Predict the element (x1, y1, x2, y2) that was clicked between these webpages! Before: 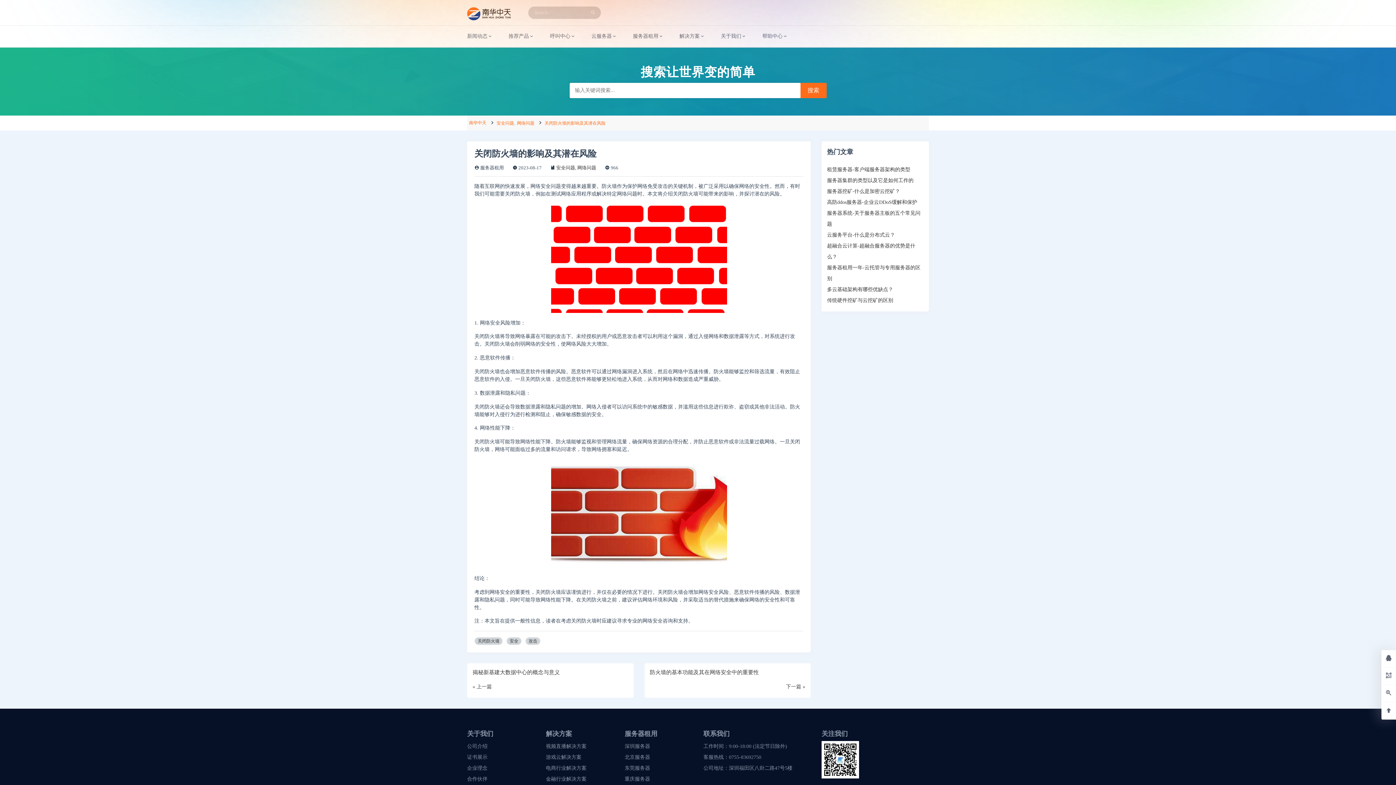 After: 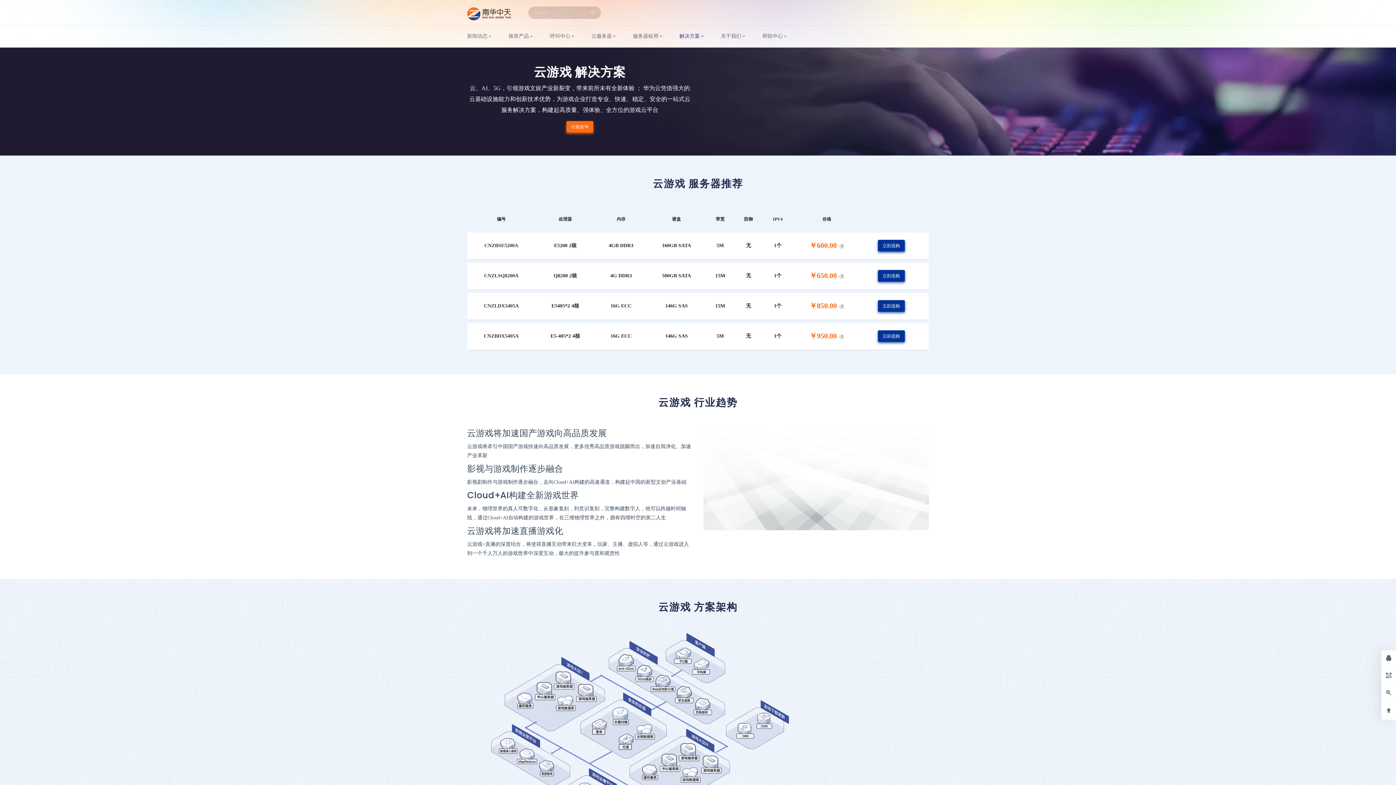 Action: bbox: (546, 754, 581, 760) label: 游戏云解决方案